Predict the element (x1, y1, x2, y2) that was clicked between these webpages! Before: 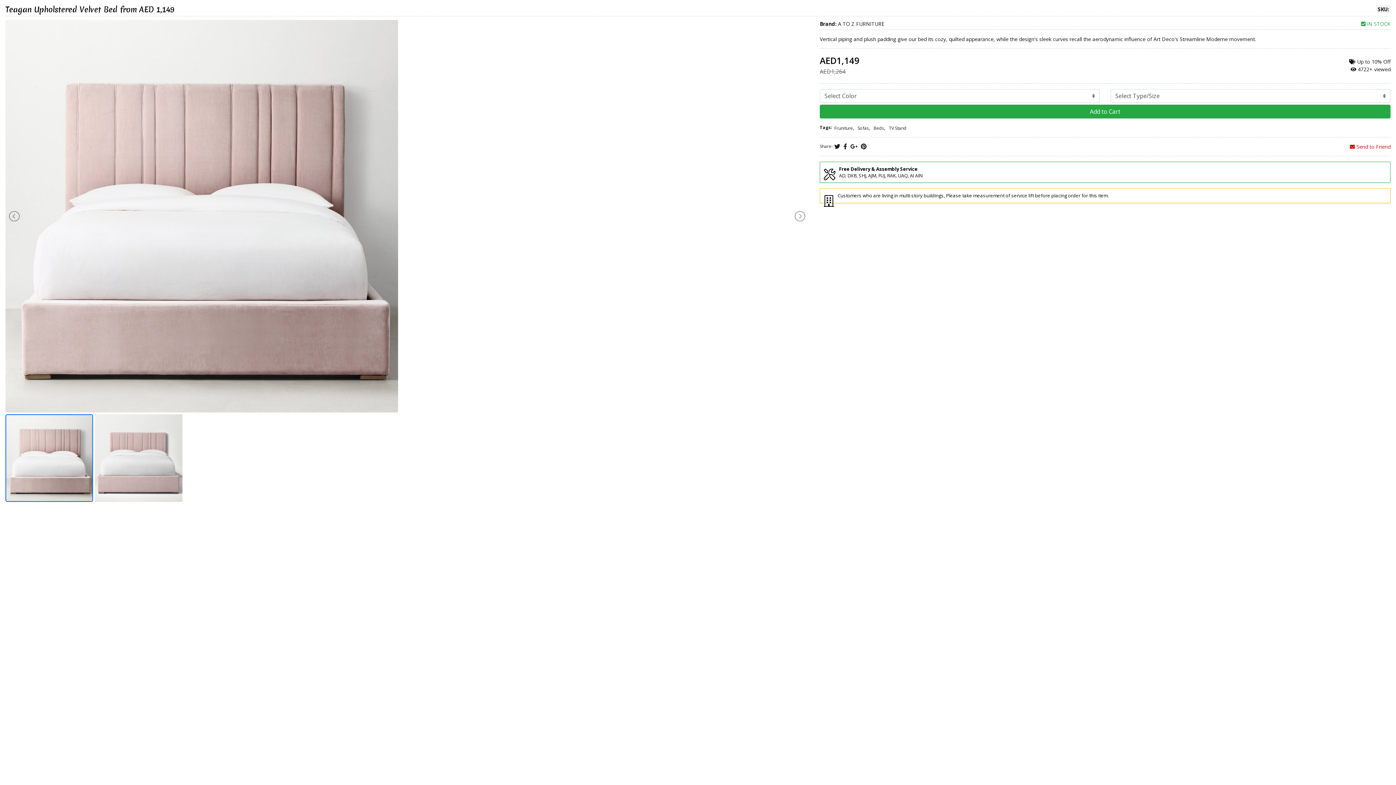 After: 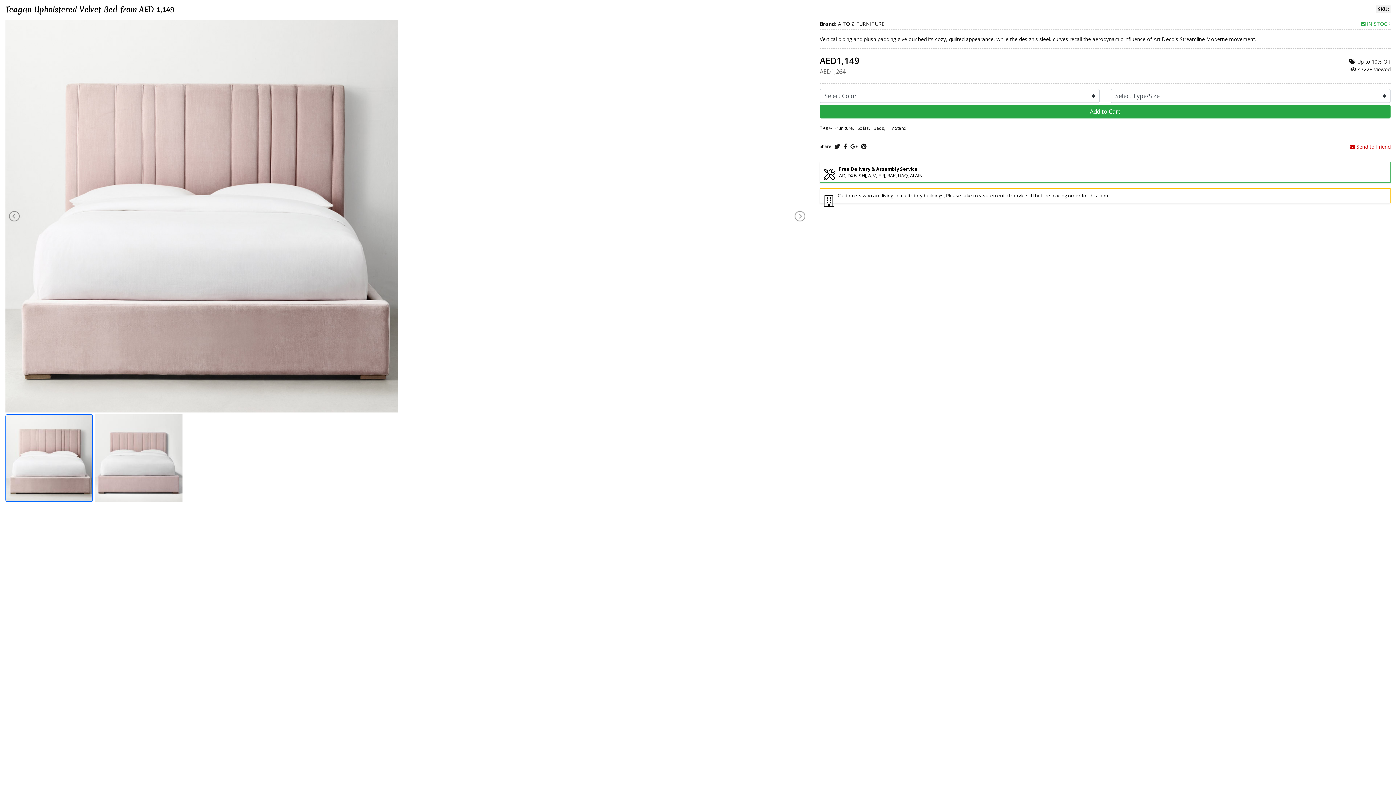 Action: bbox: (6, 415, 92, 501)